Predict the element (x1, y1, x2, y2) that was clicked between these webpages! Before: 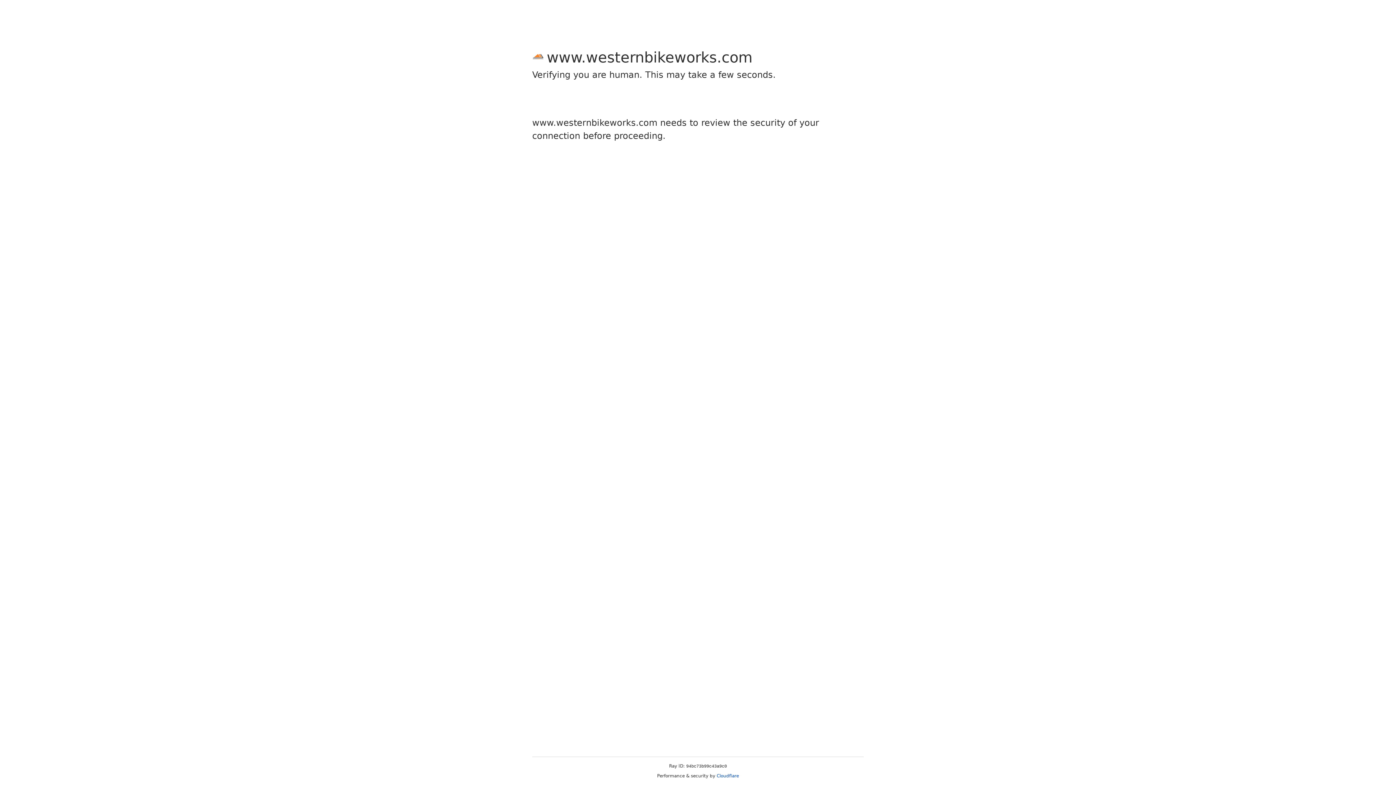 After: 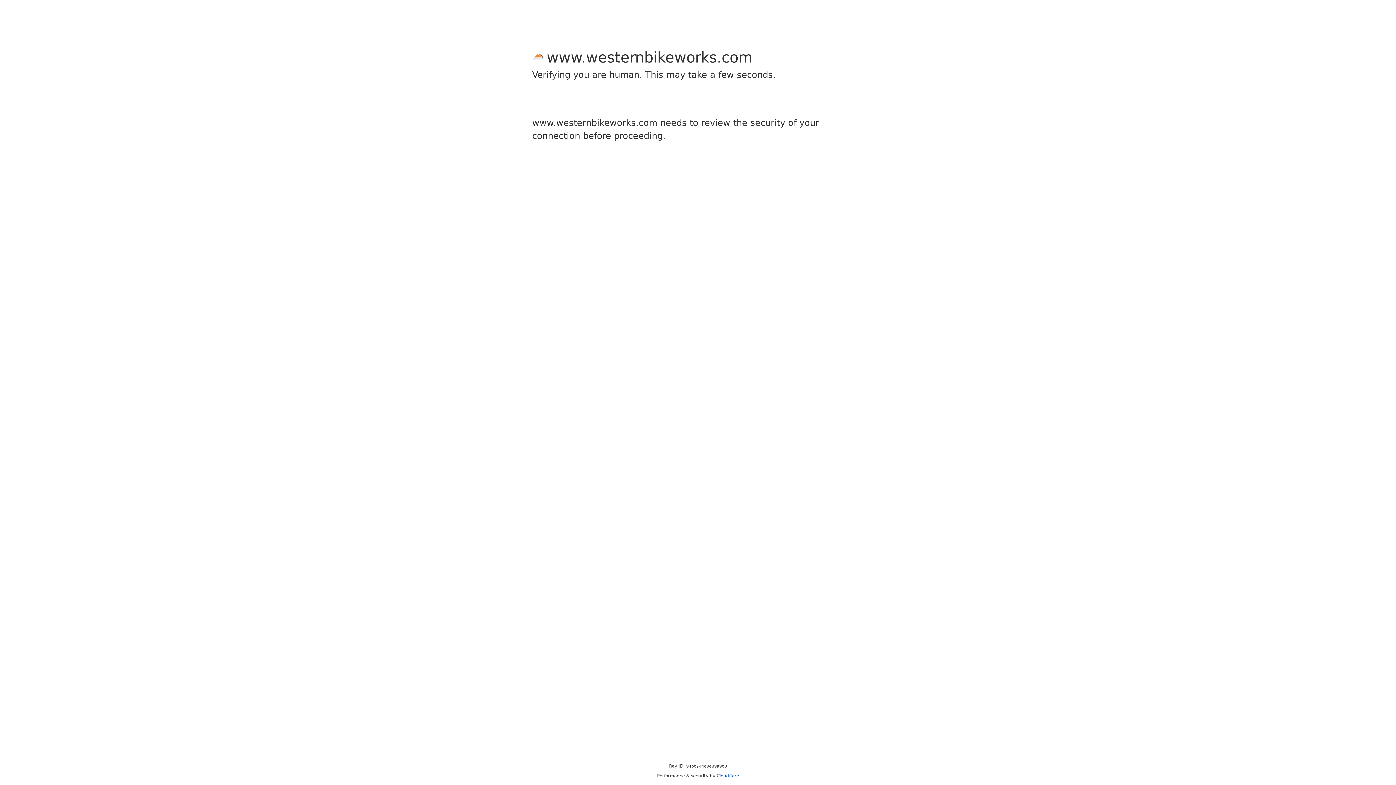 Action: bbox: (716, 773, 739, 778) label: Cloudflare